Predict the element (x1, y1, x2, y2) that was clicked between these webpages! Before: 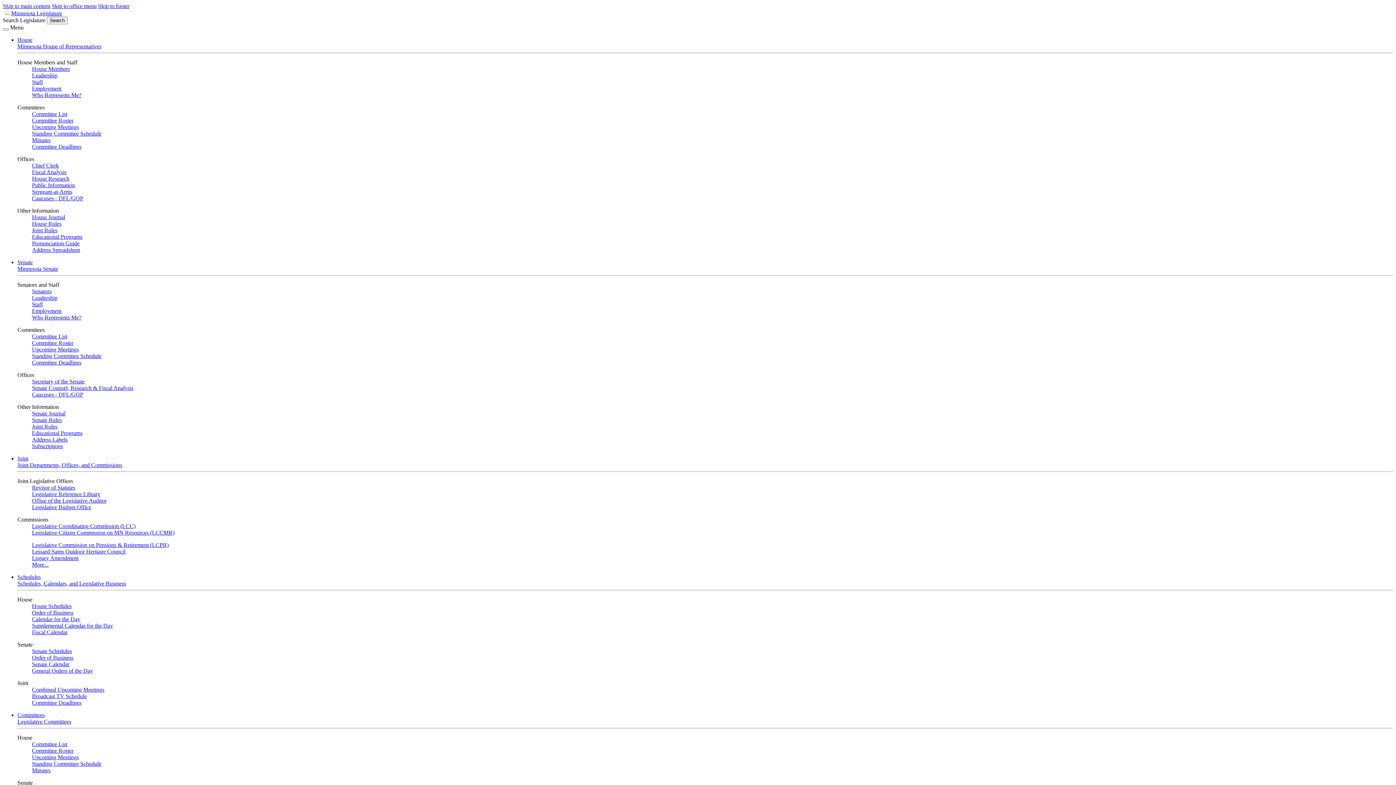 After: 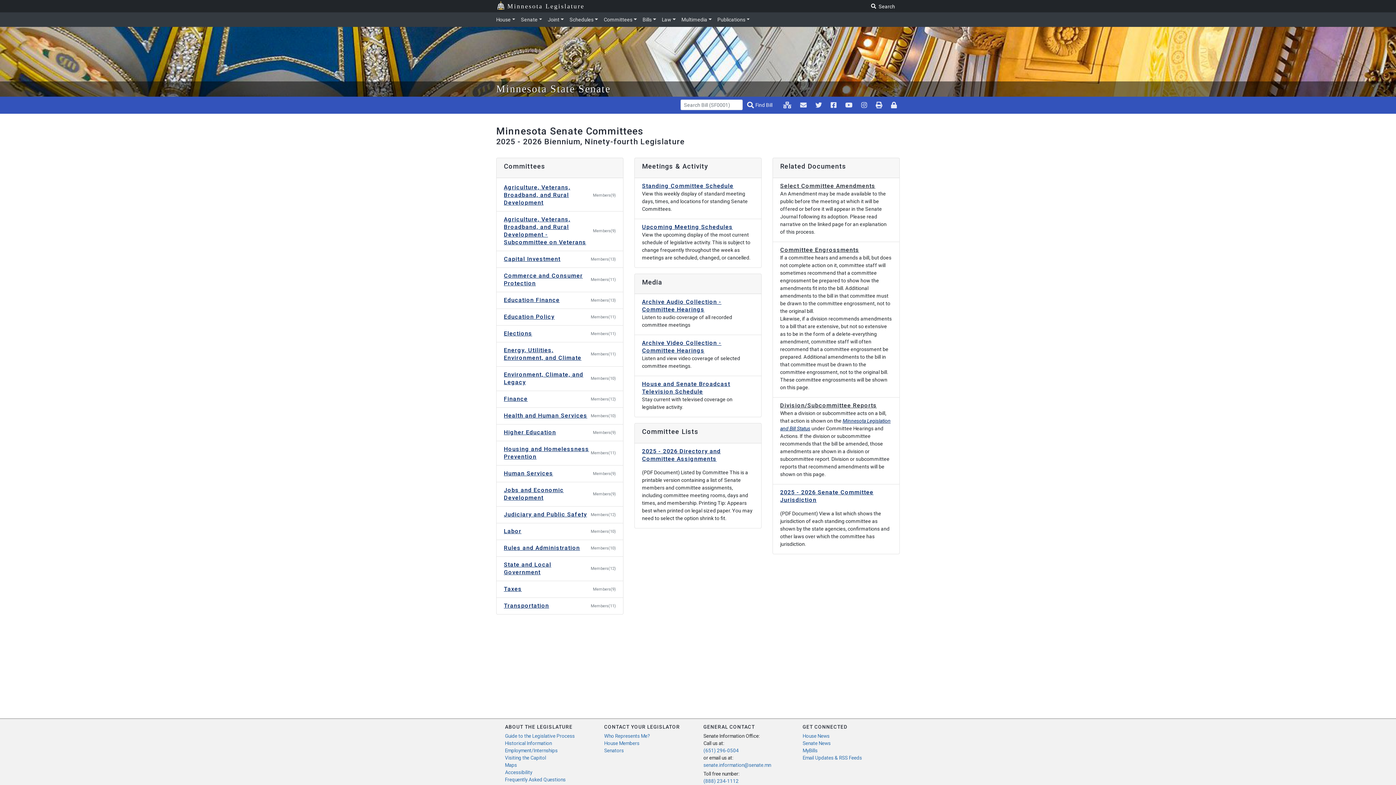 Action: bbox: (32, 333, 67, 339) label: Committee List